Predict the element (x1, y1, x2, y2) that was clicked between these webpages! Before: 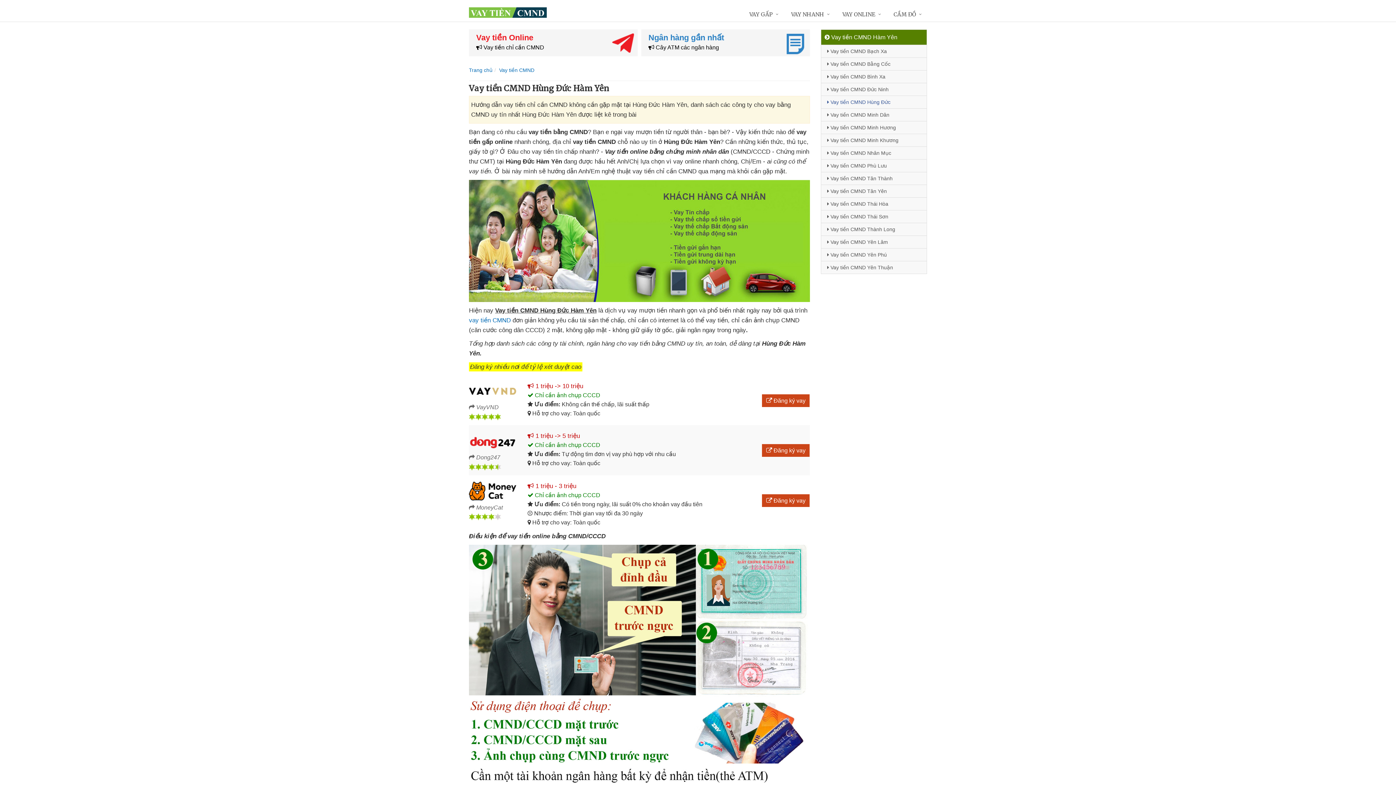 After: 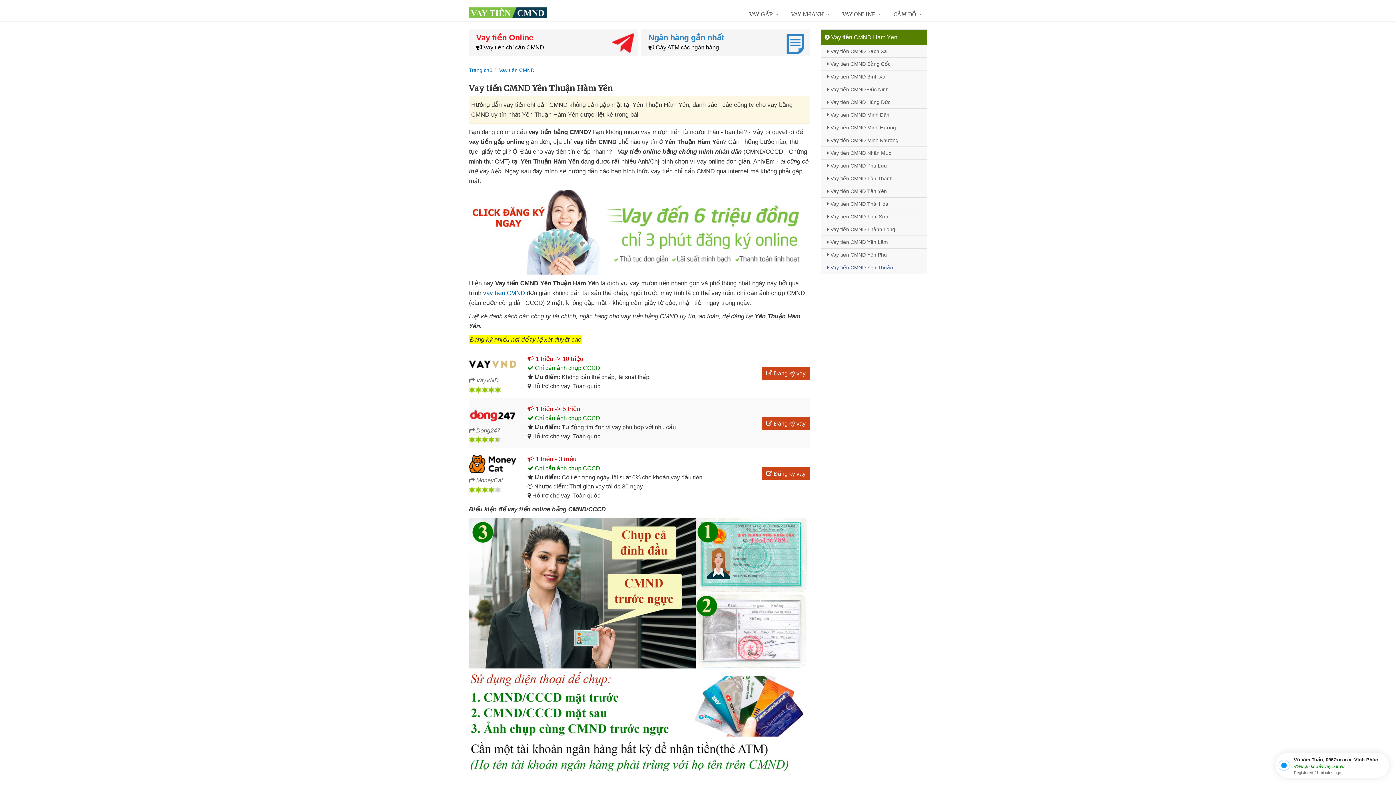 Action: bbox: (821, 261, 926, 273) label:  Vay tiền CMND Yên Thuận